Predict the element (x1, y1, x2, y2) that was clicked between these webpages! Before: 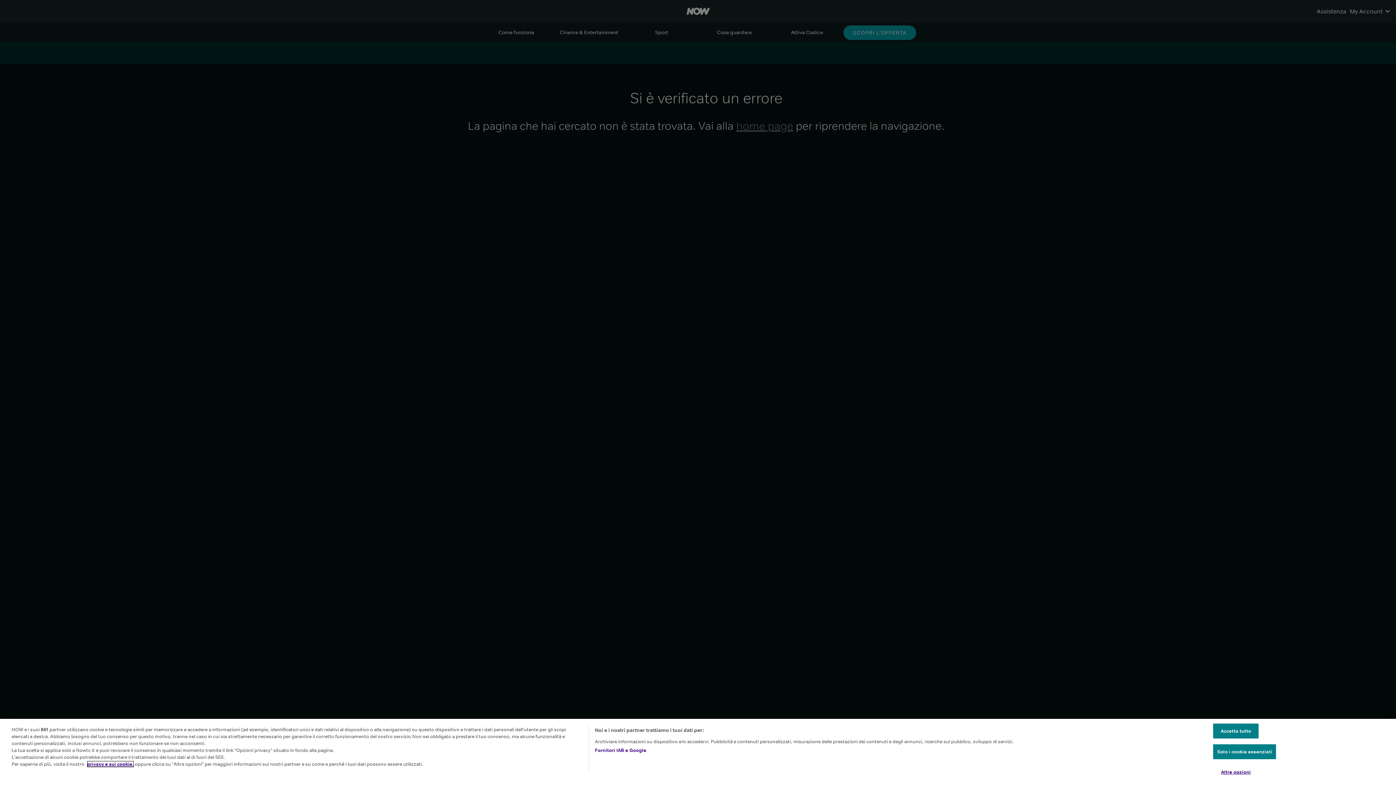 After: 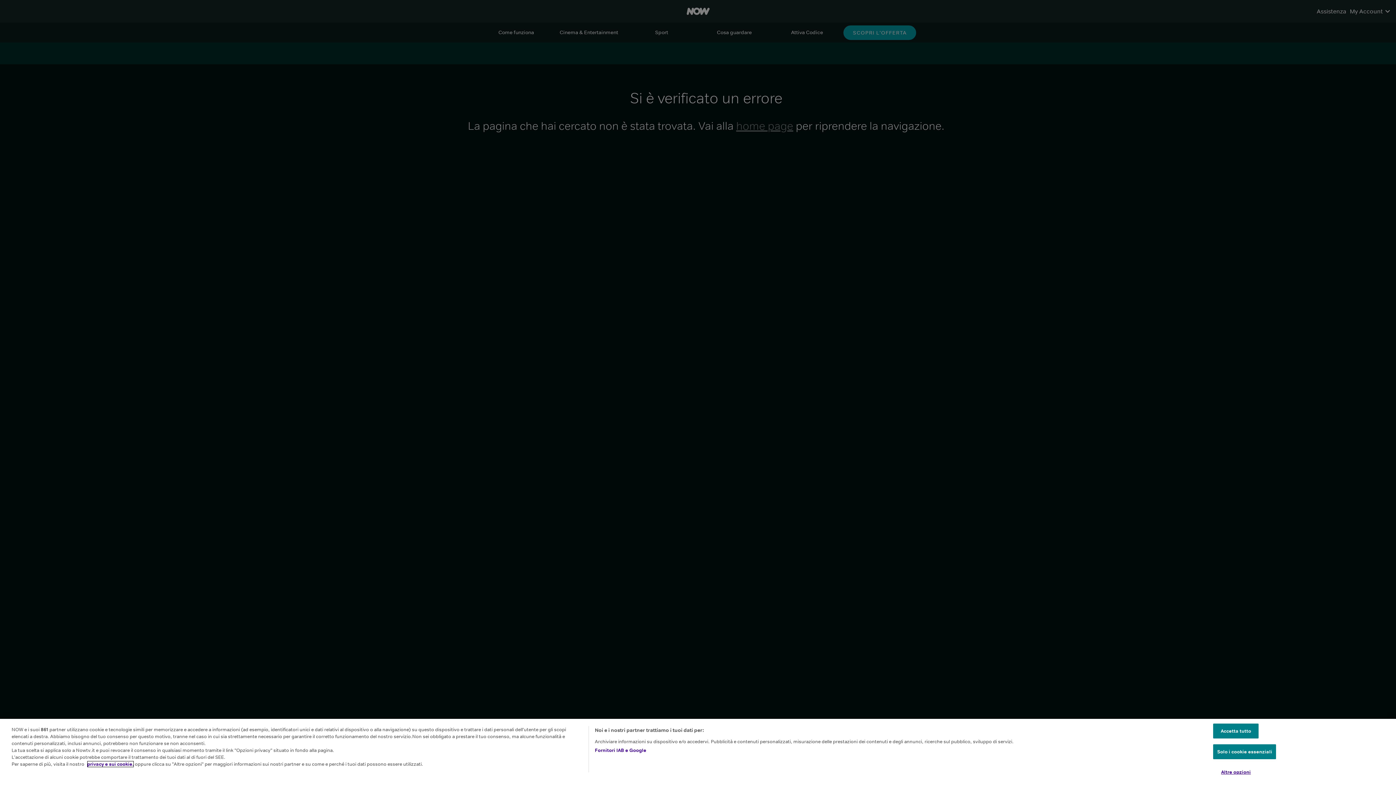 Action: label: privacy e sui cookie. bbox: (87, 761, 133, 767)